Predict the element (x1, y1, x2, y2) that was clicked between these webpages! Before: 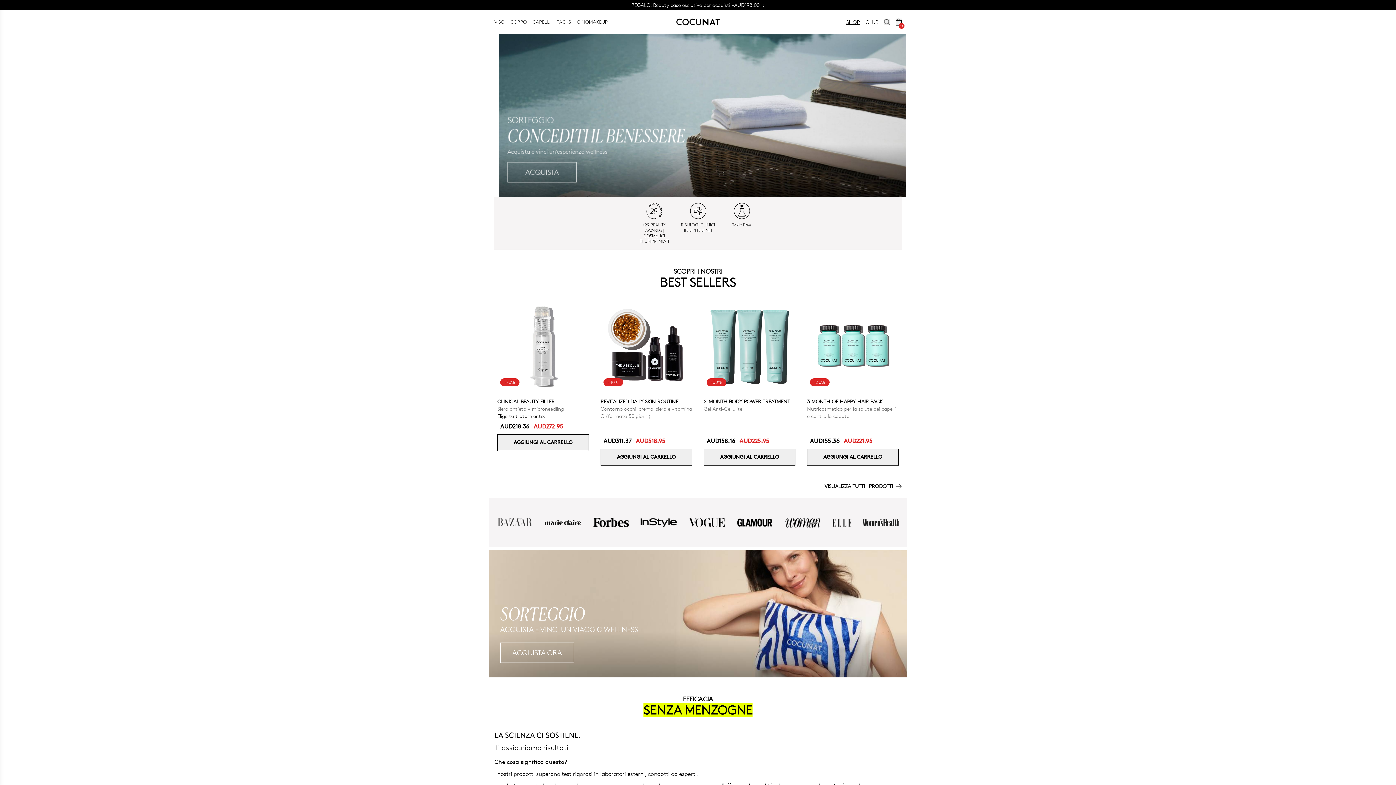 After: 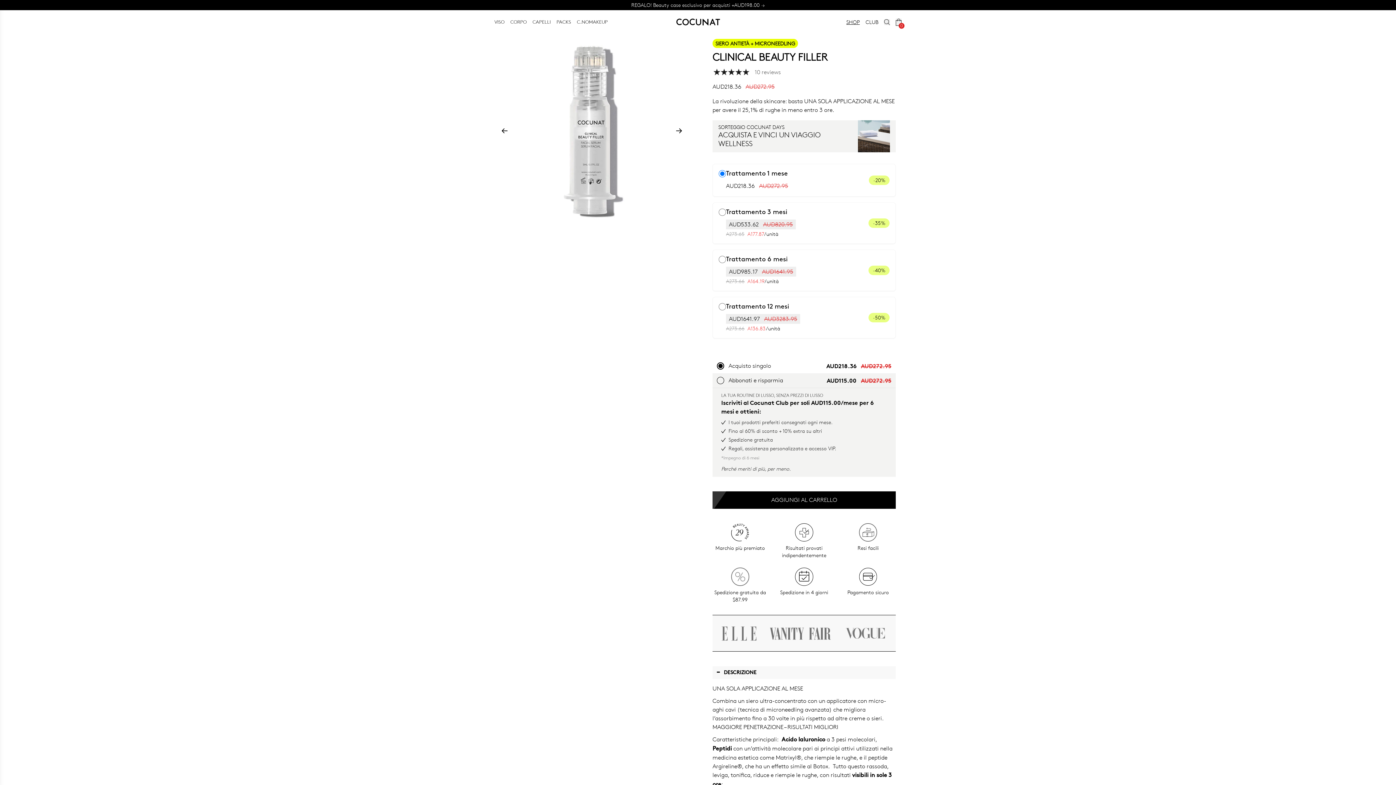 Action: bbox: (497, 398, 554, 404) label: CLINICAL BEAUTY FILLER